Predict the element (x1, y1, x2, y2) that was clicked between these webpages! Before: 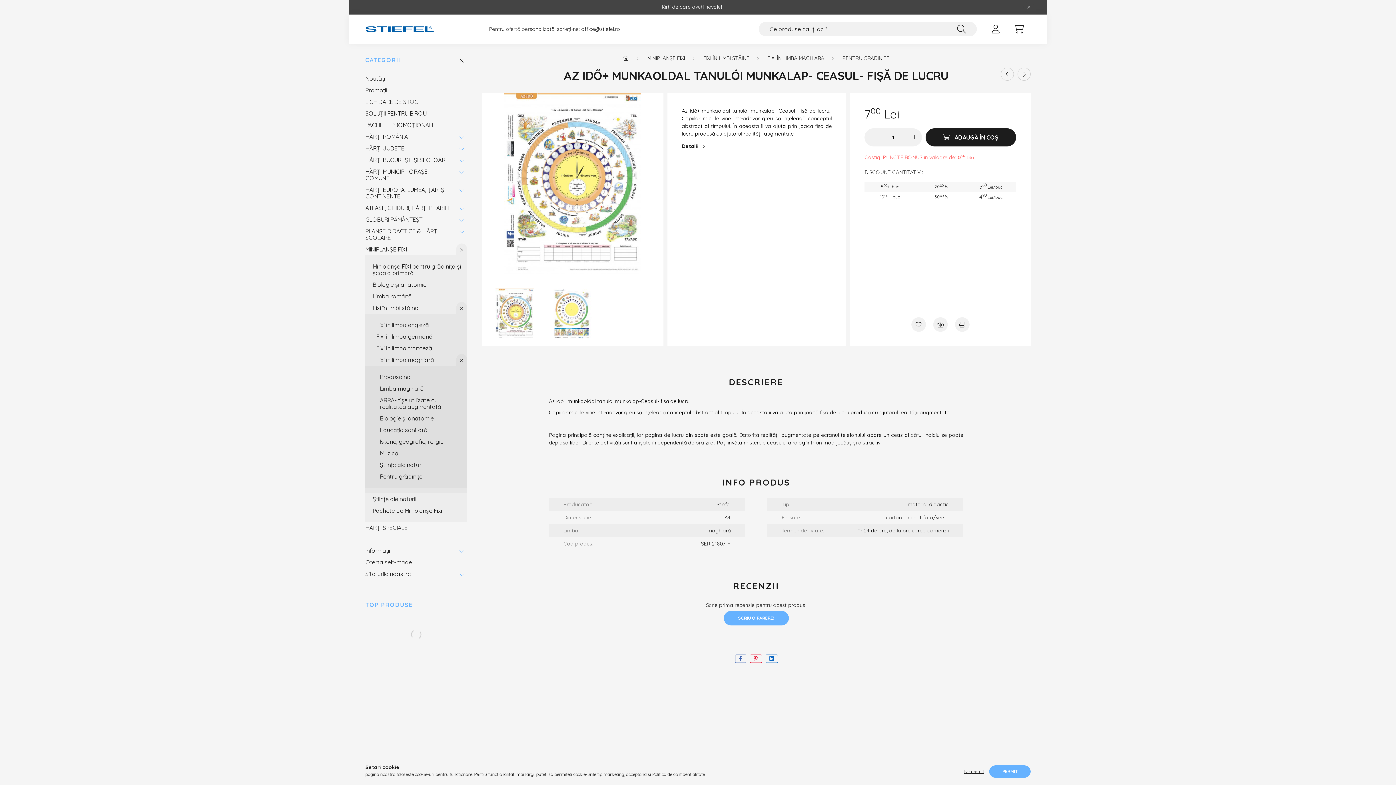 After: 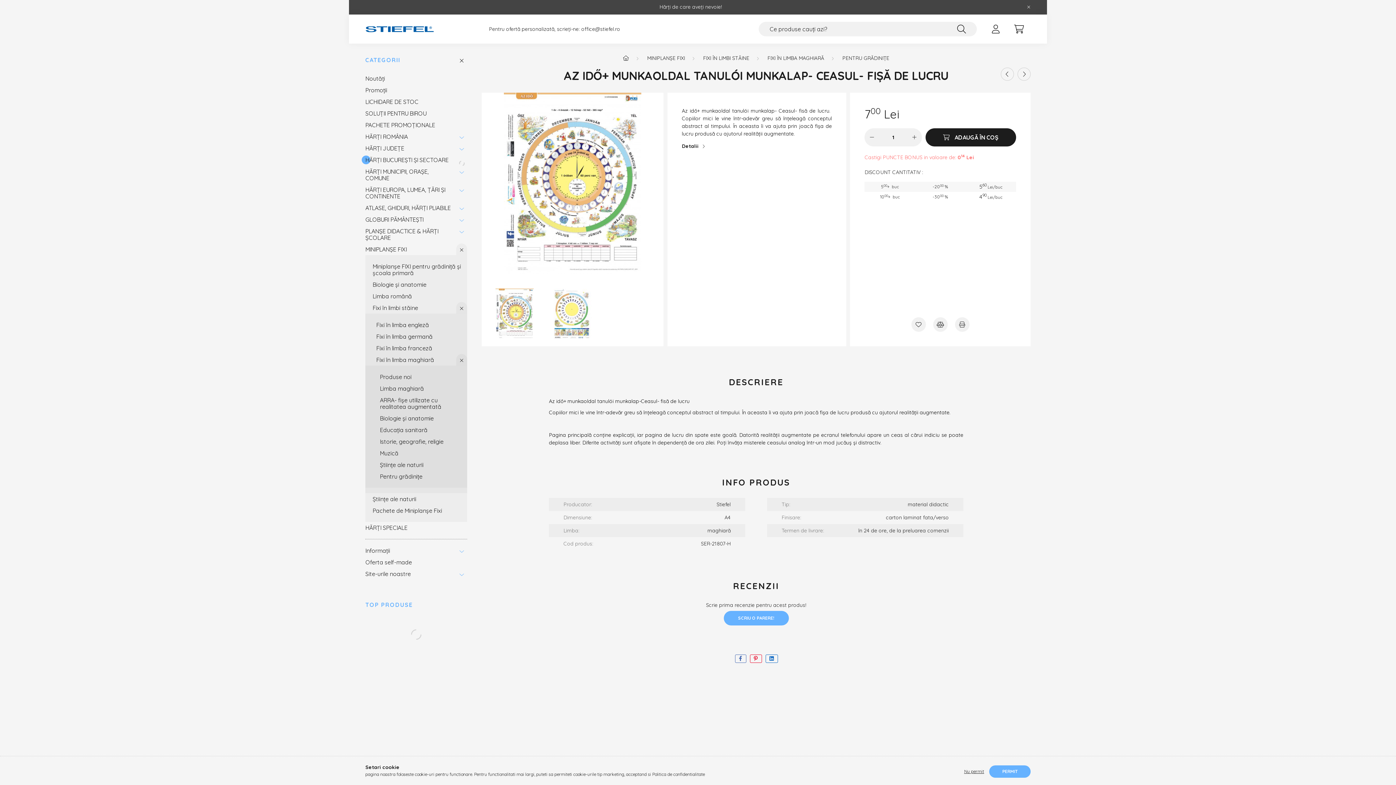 Action: bbox: (456, 154, 467, 165)